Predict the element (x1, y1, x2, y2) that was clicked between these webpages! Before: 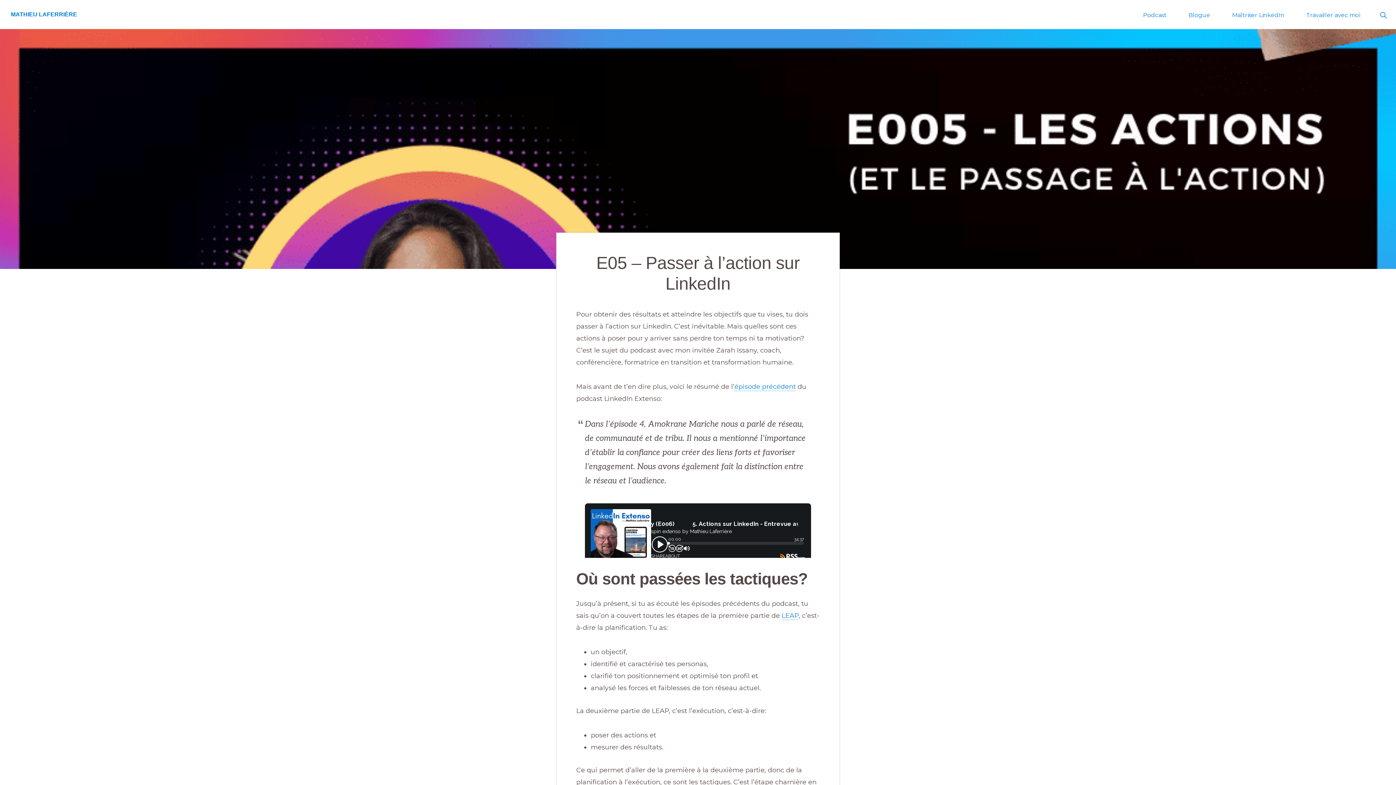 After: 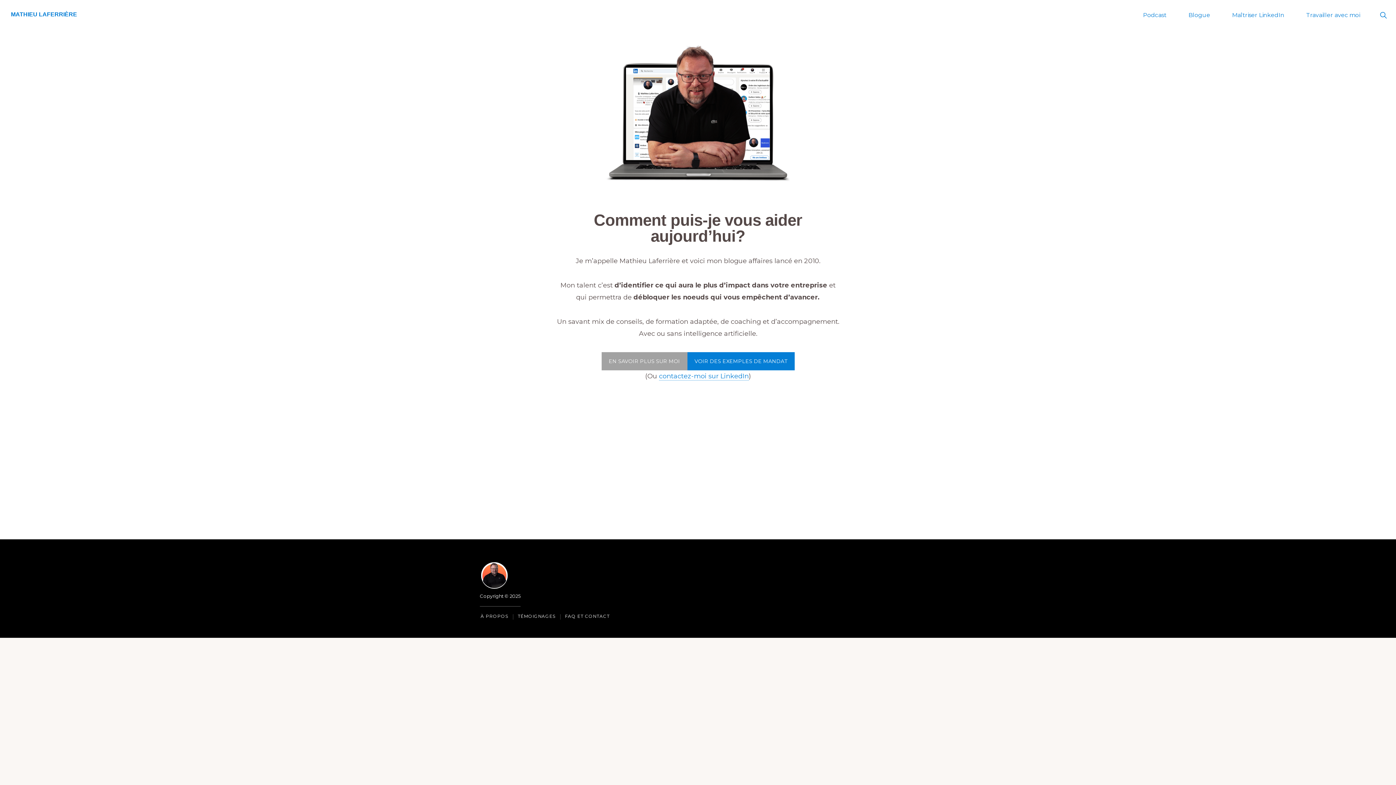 Action: label: MATHIEU LAFERRIÈRE bbox: (0, 0, 88, 28)